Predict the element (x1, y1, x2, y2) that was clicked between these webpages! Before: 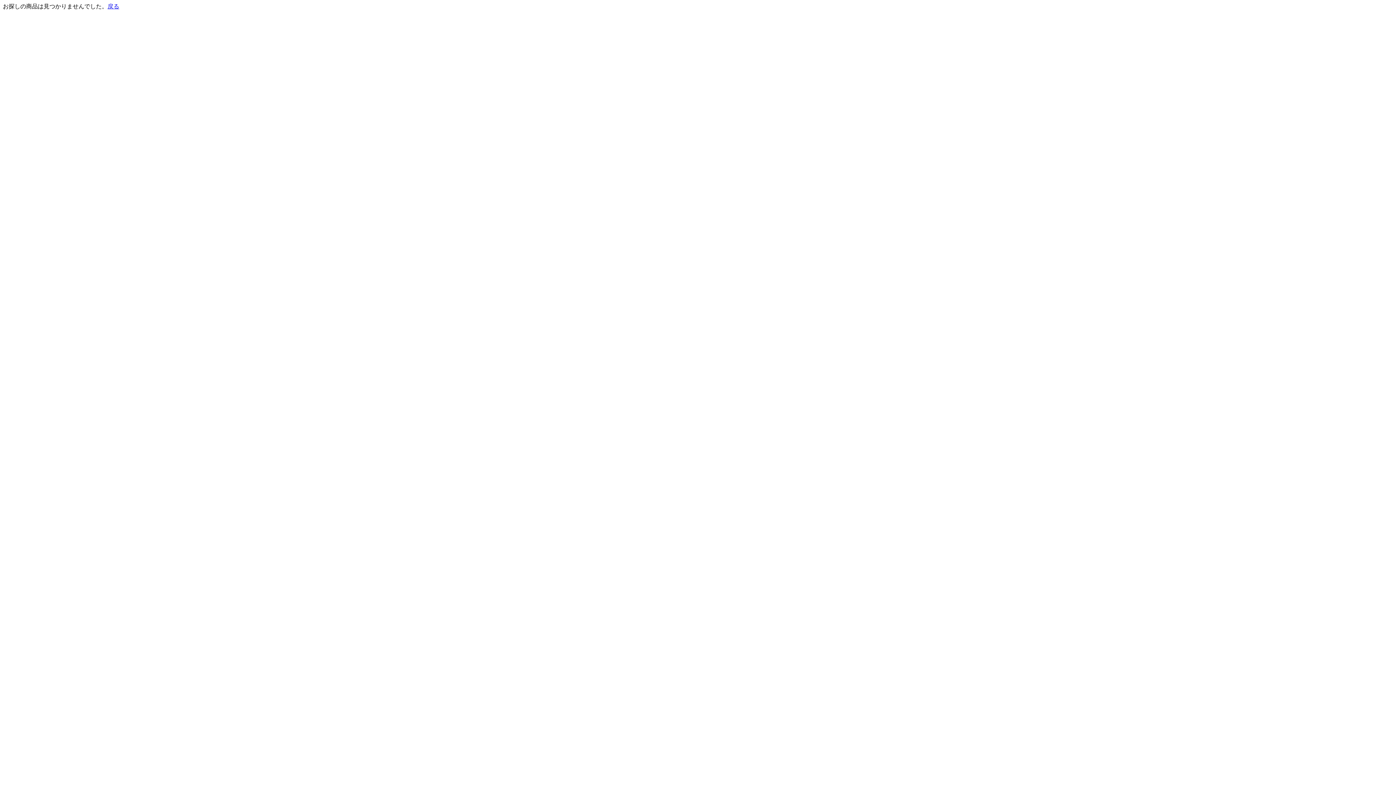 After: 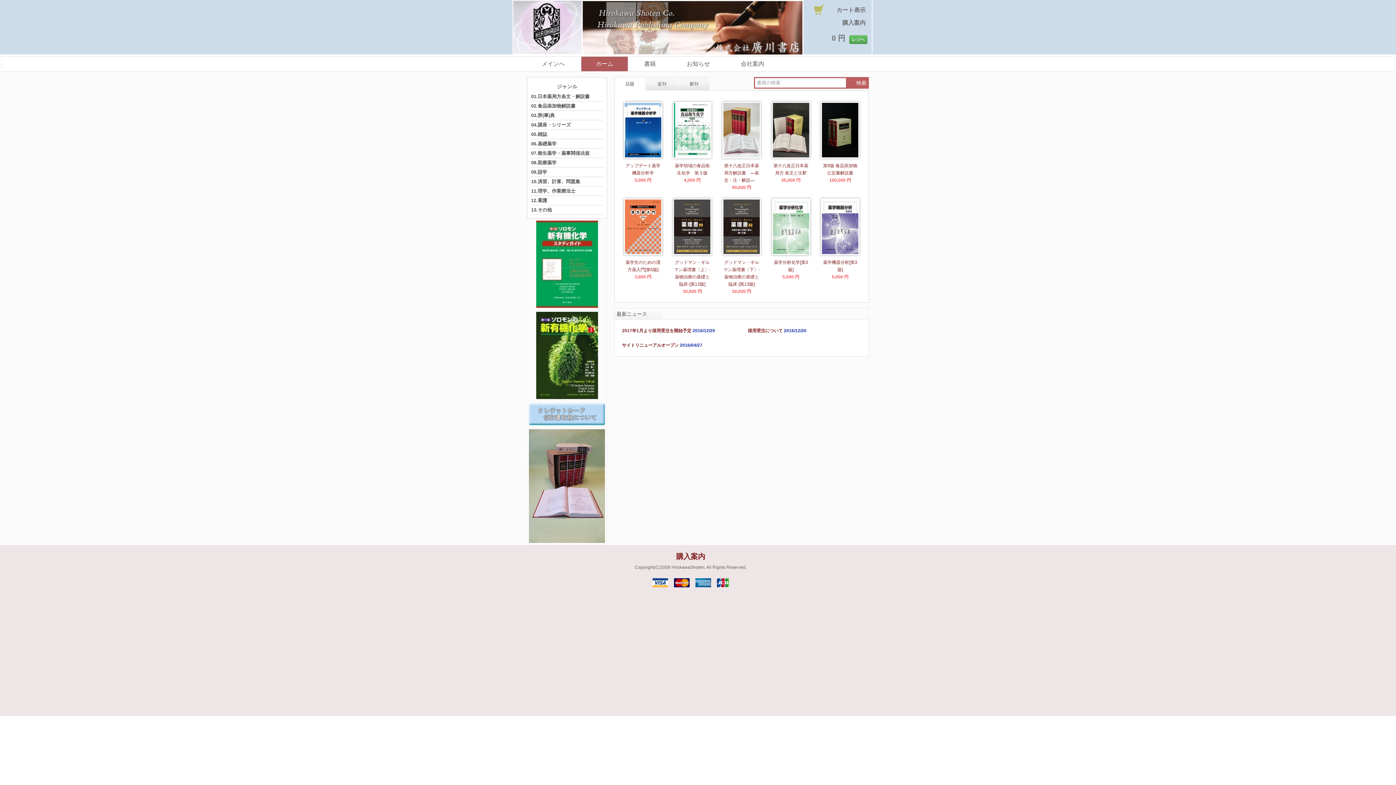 Action: bbox: (107, 3, 119, 9) label: 戻る